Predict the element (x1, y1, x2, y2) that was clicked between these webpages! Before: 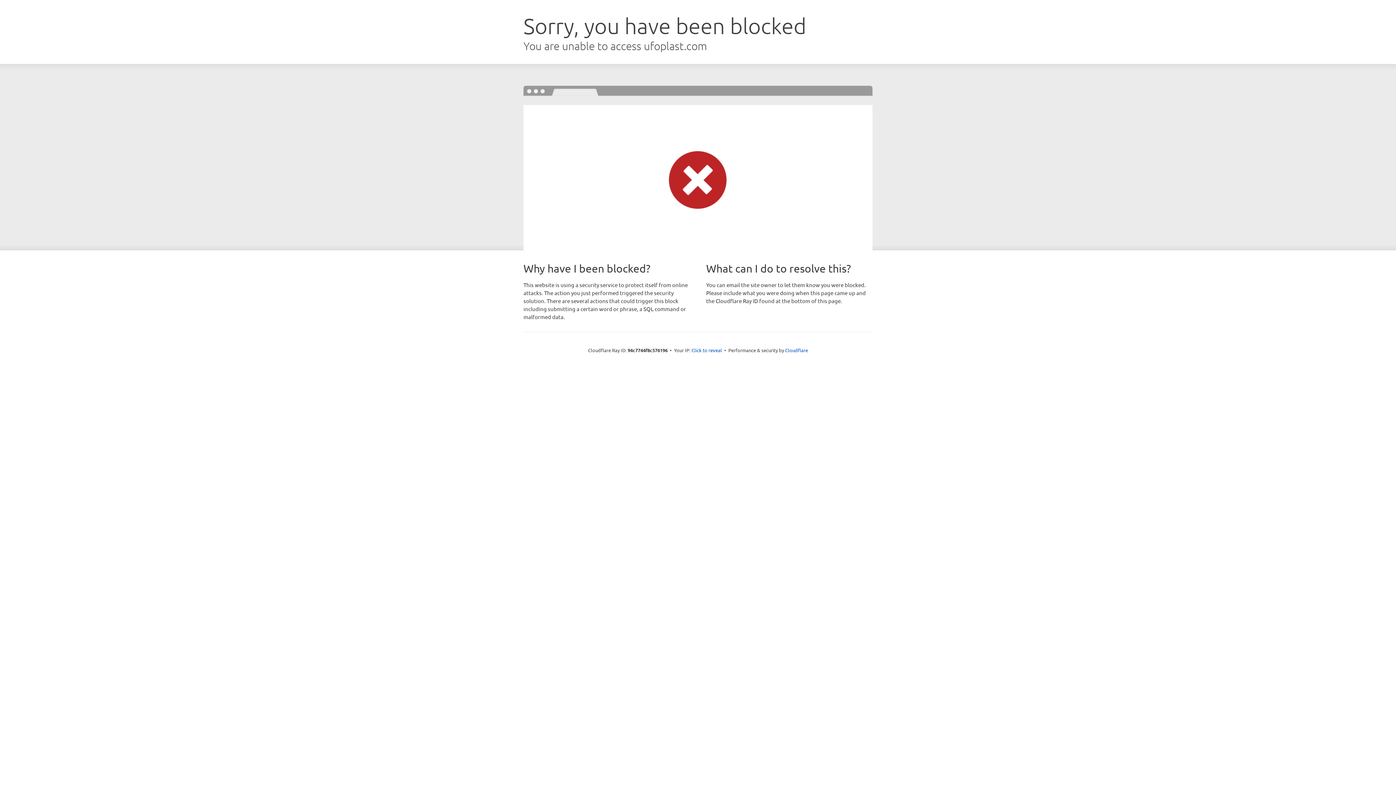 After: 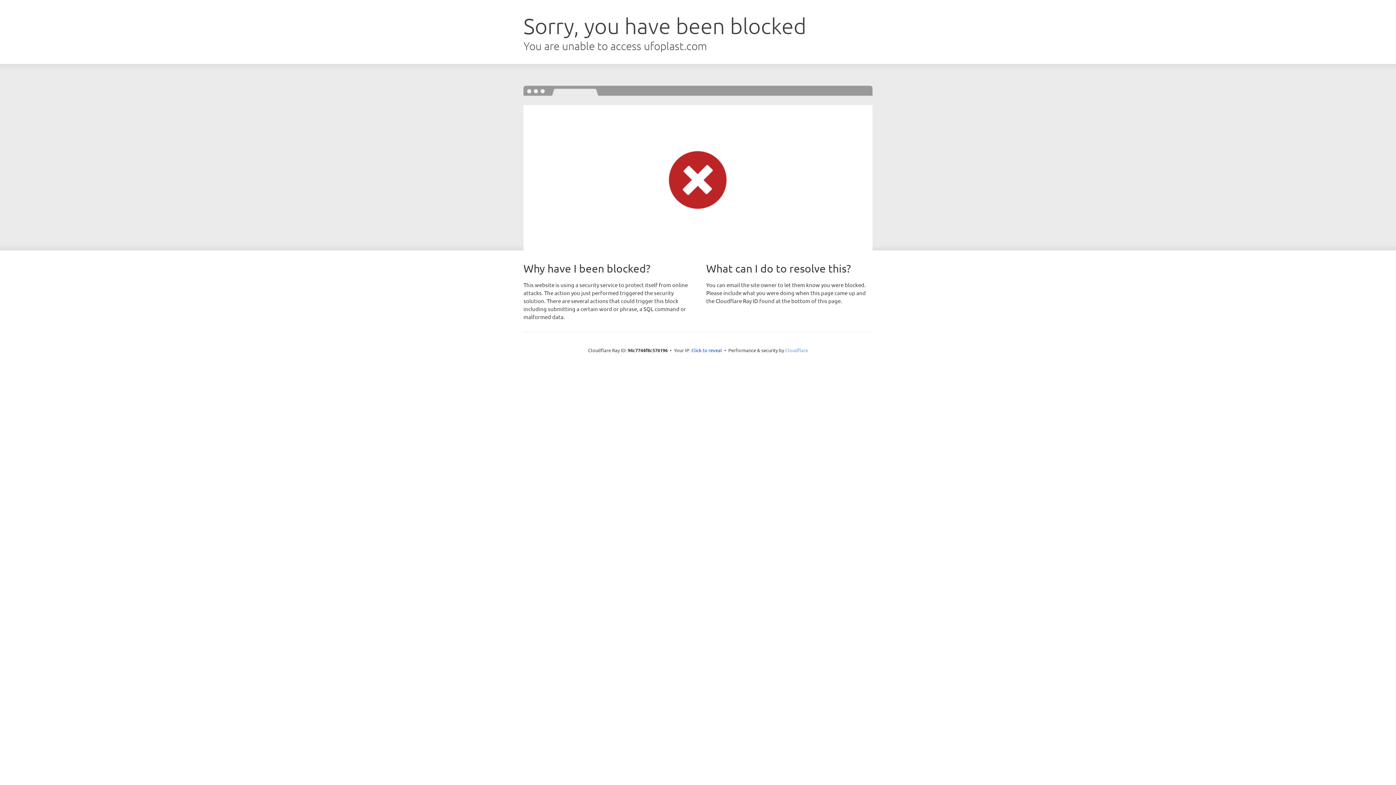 Action: label: Cloudflare bbox: (785, 347, 808, 353)